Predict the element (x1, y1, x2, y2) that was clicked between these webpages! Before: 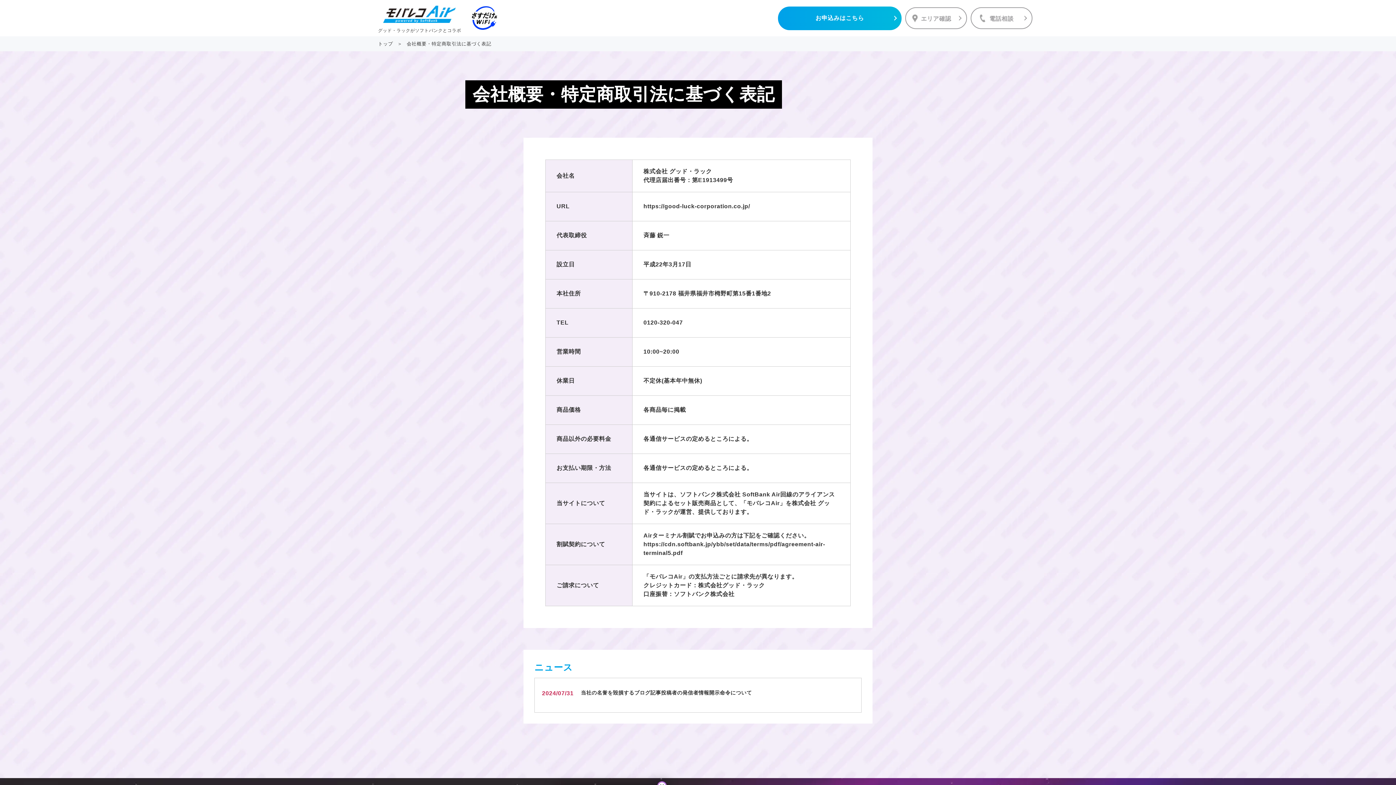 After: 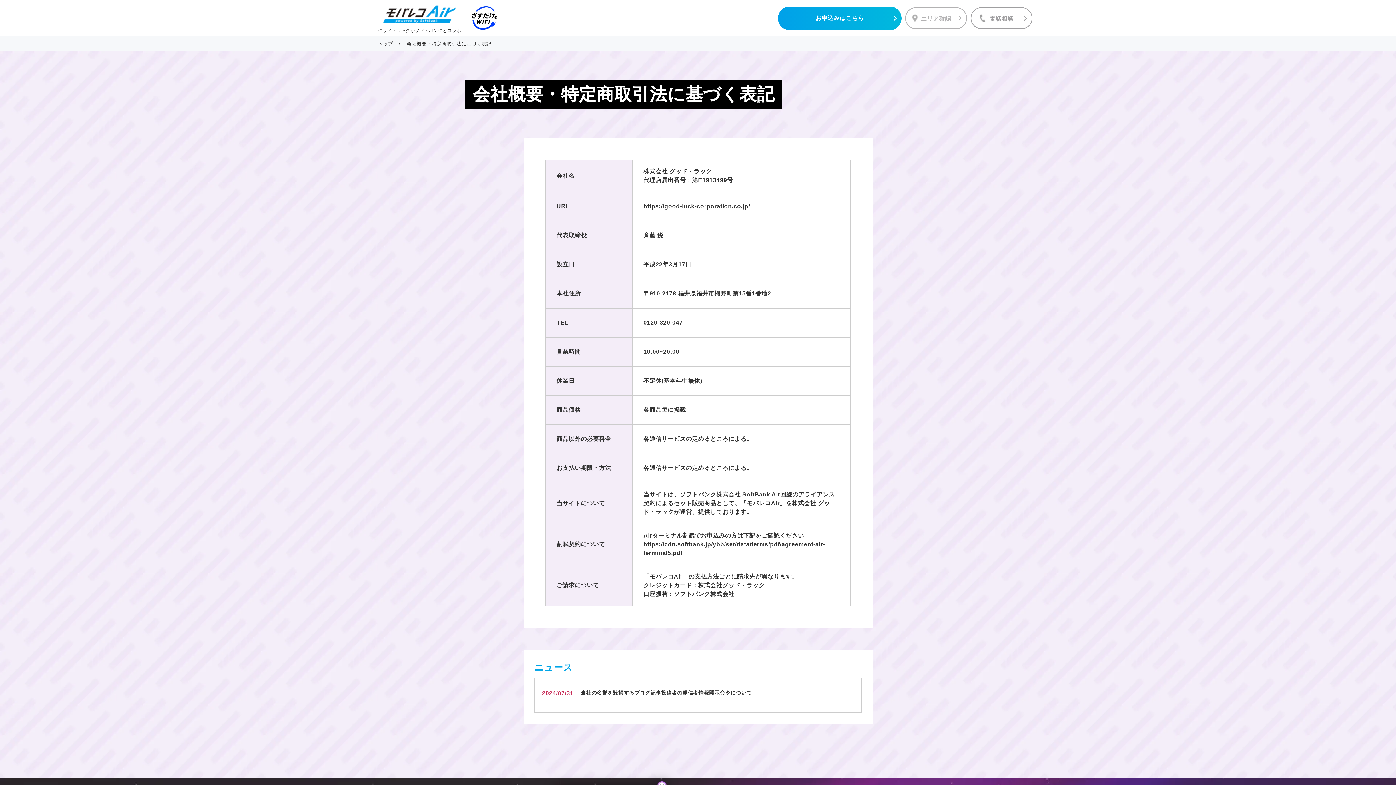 Action: bbox: (905, 7, 967, 29) label: エリア確認